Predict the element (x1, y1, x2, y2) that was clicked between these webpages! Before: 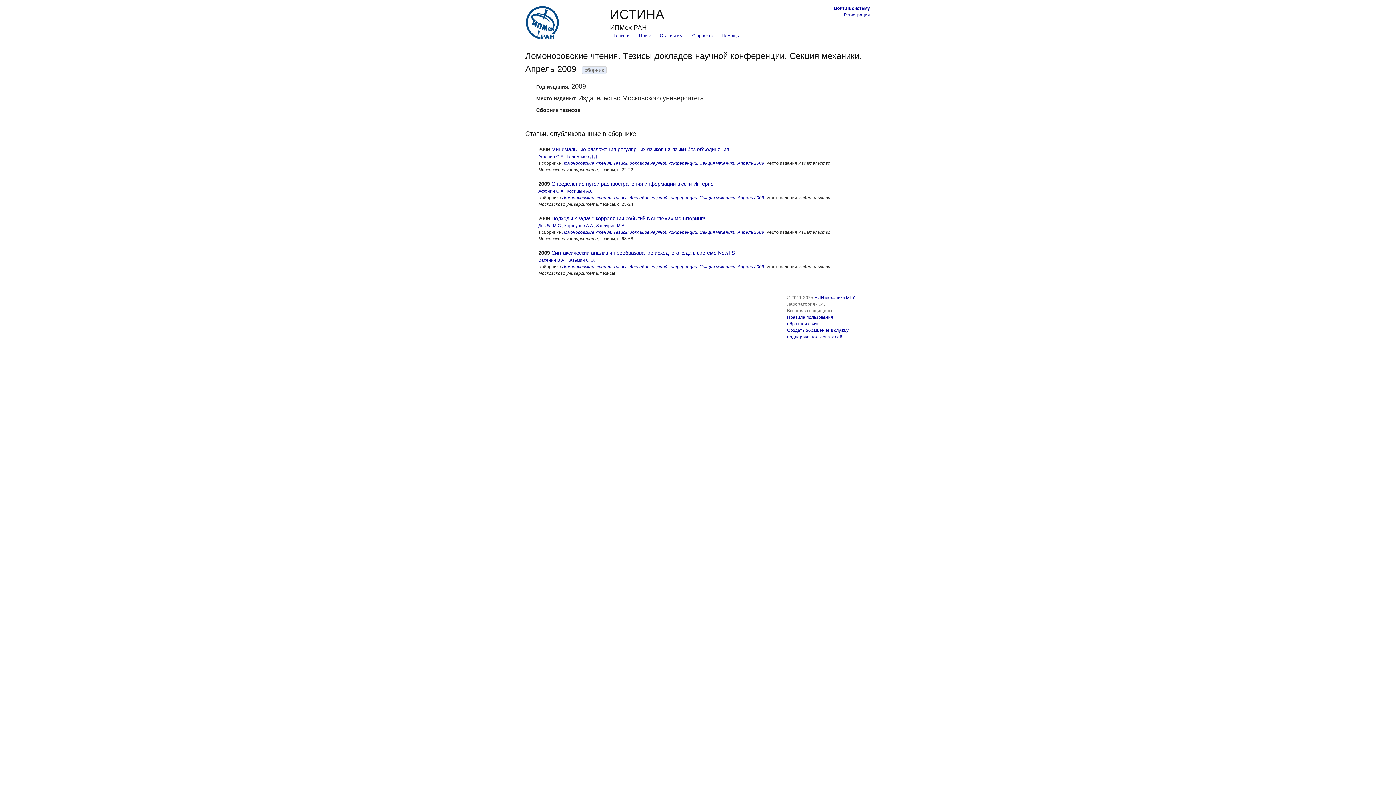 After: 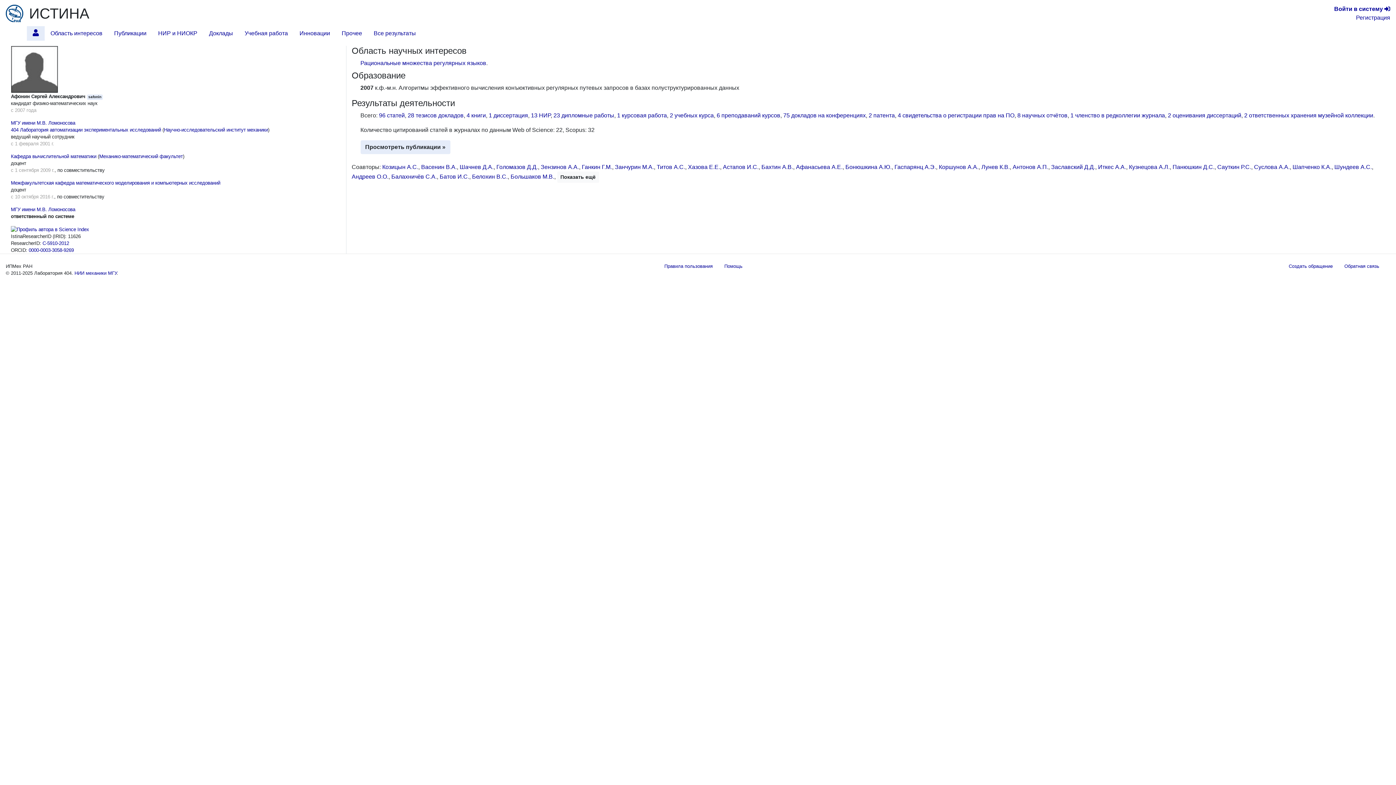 Action: bbox: (538, 188, 564, 193) label: Афонин С.А.